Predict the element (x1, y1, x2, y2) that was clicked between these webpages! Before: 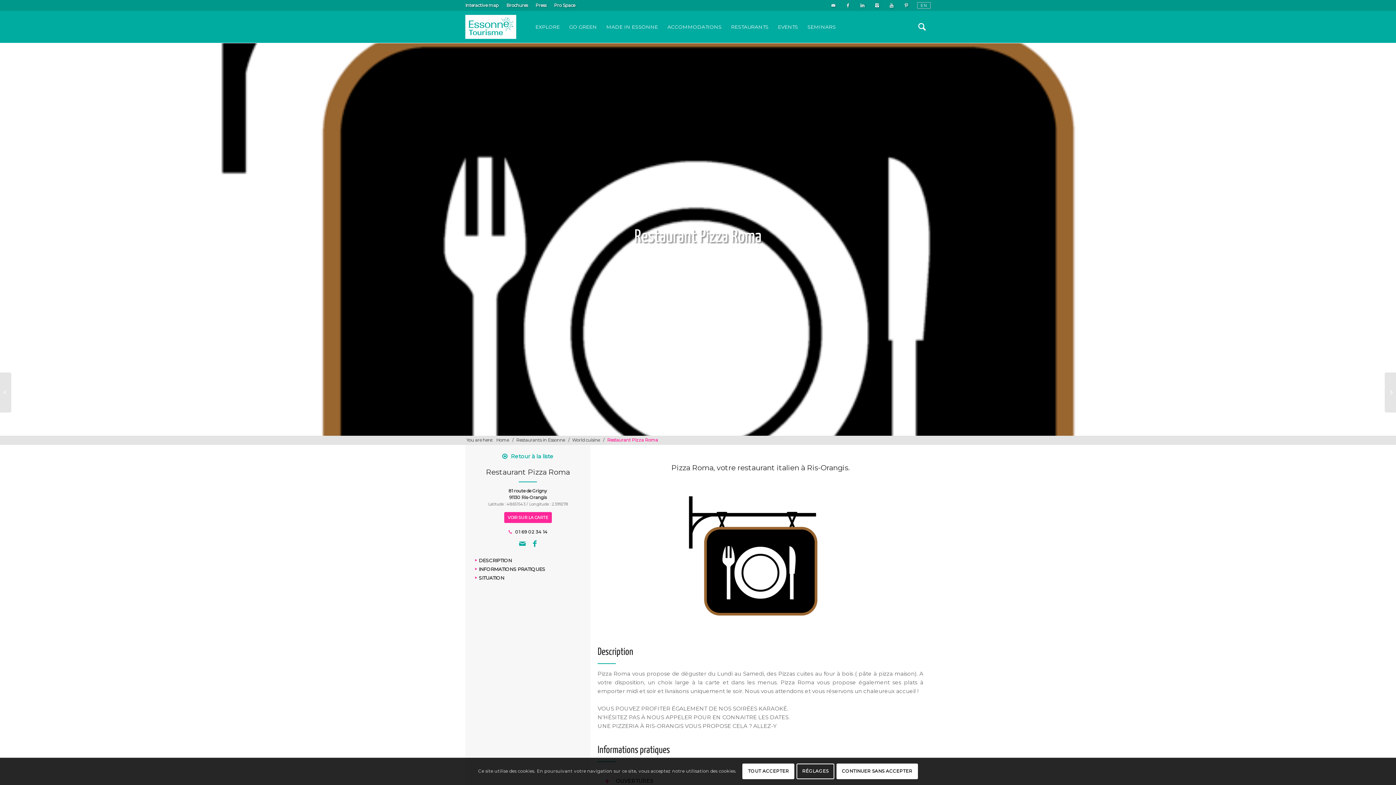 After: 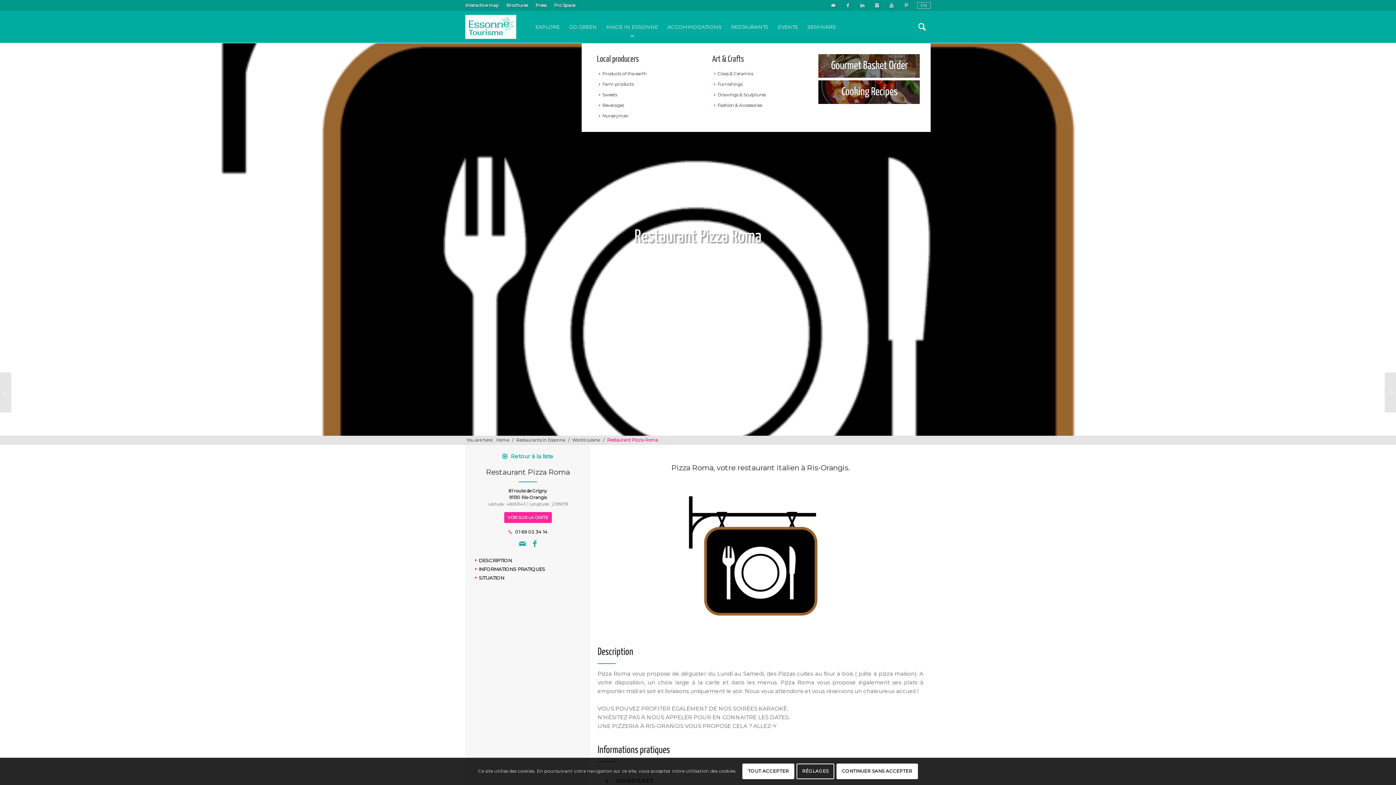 Action: bbox: (601, 10, 662, 42) label: MADE IN ESSONNE